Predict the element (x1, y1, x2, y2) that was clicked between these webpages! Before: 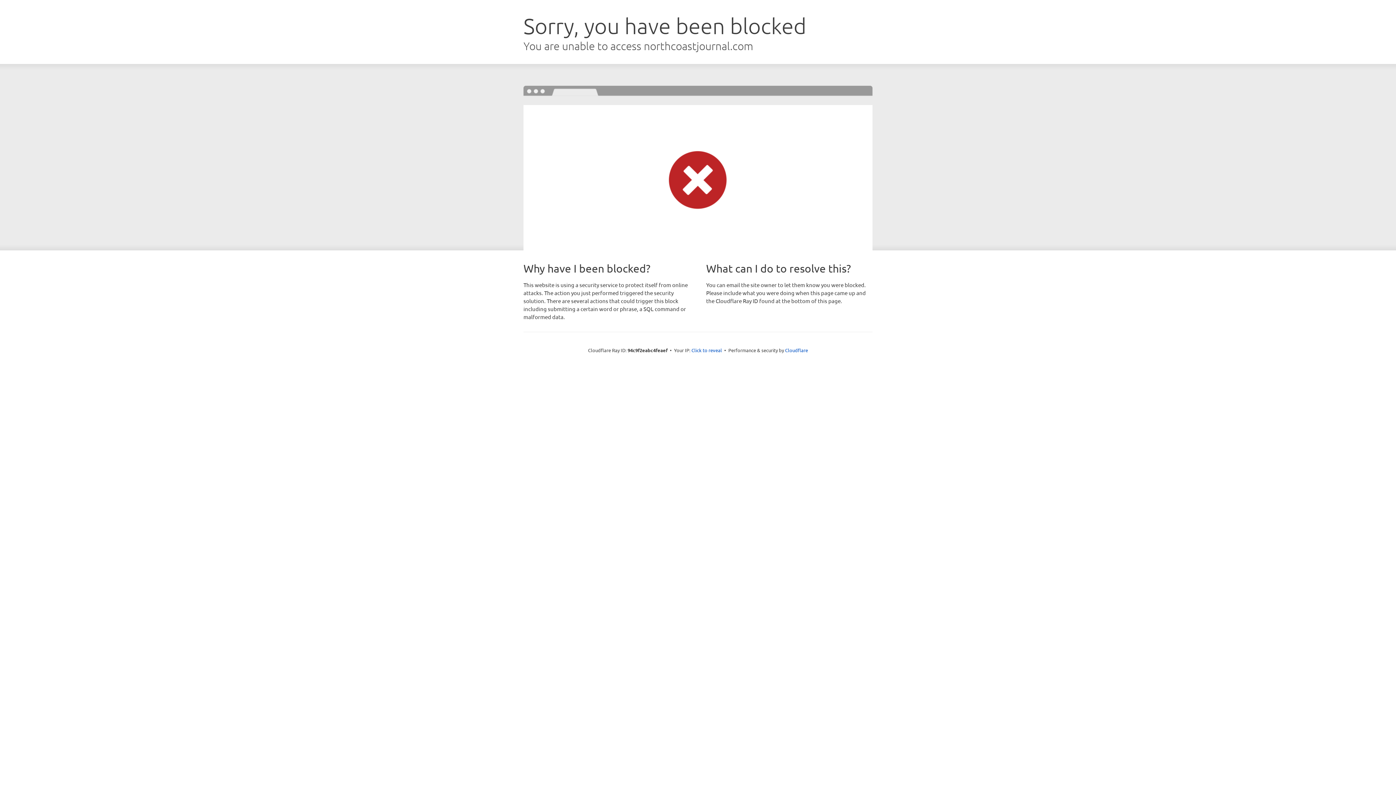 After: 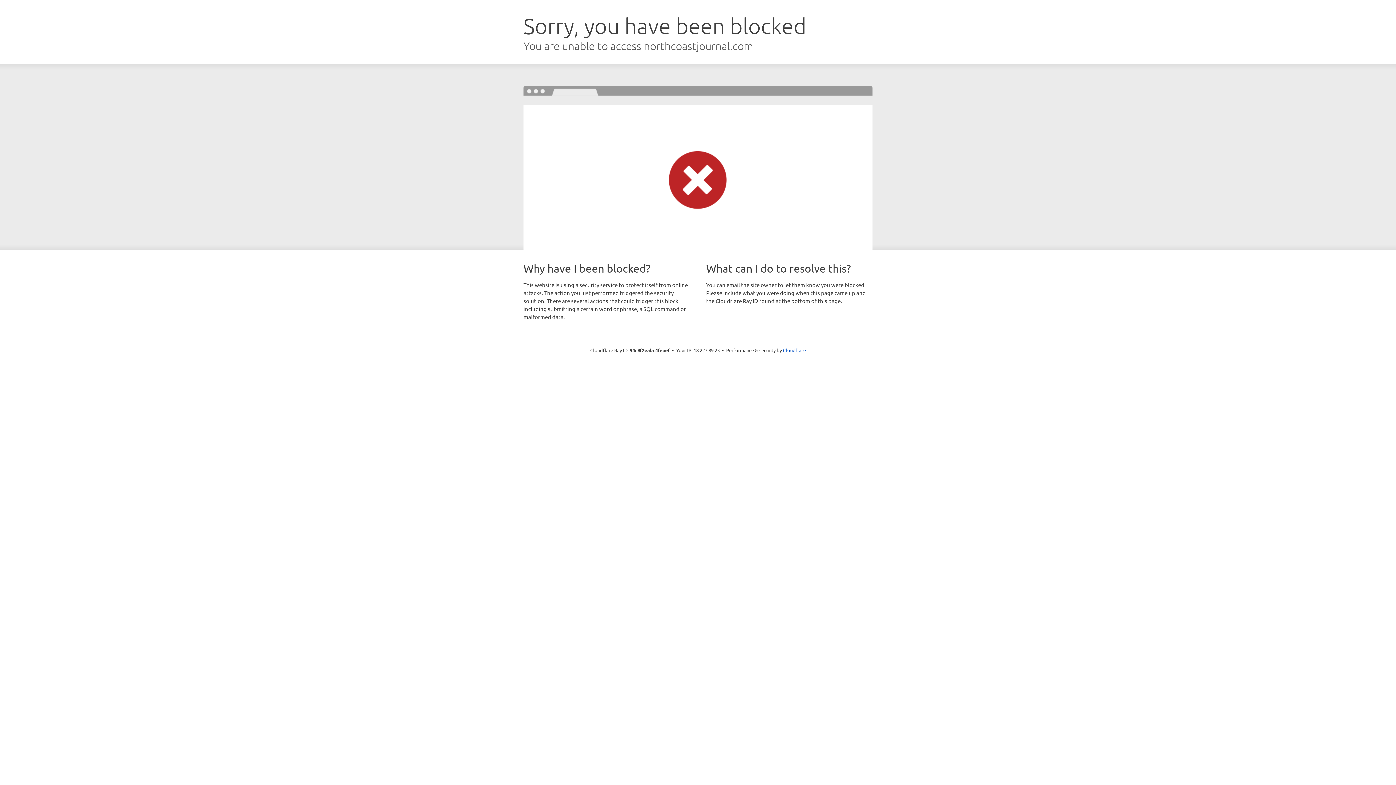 Action: bbox: (691, 346, 722, 353) label: Click to reveal